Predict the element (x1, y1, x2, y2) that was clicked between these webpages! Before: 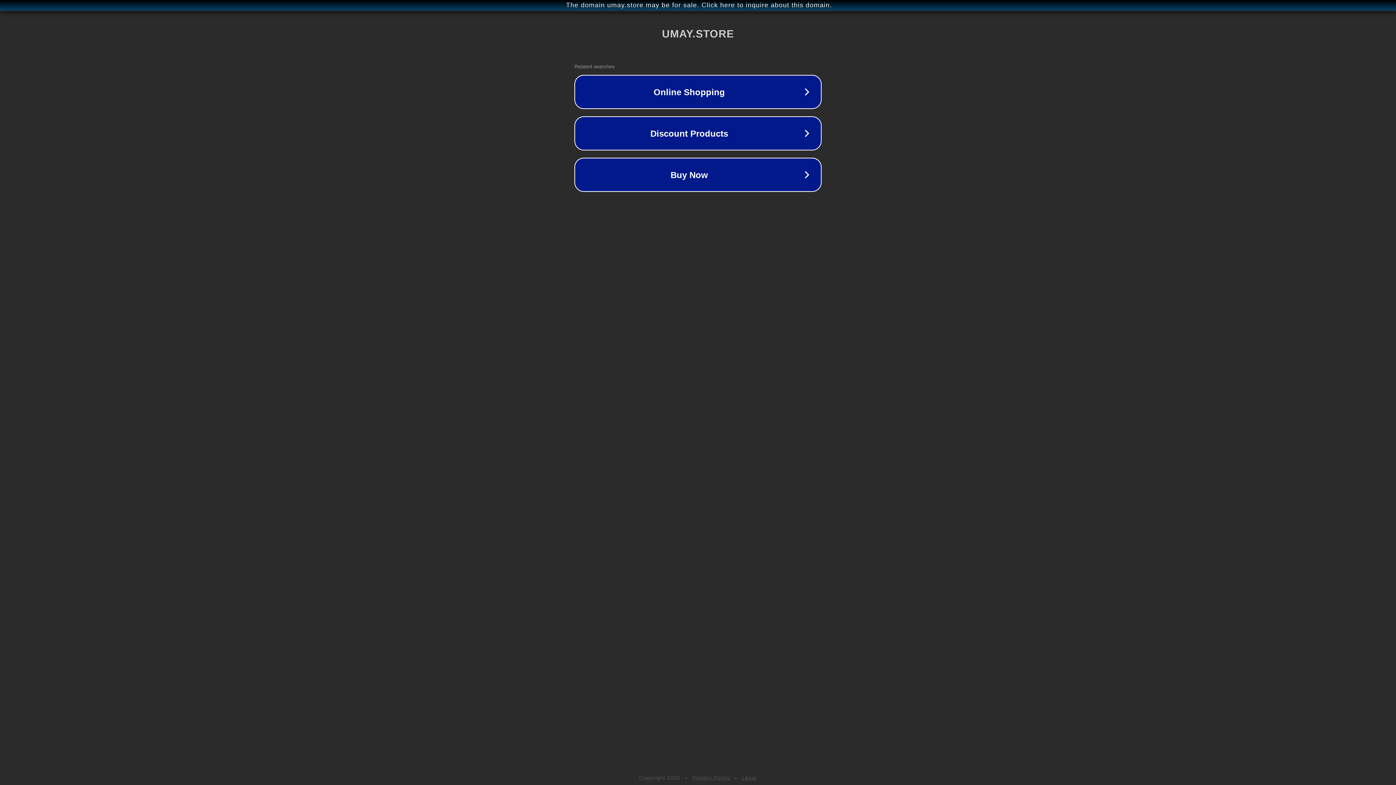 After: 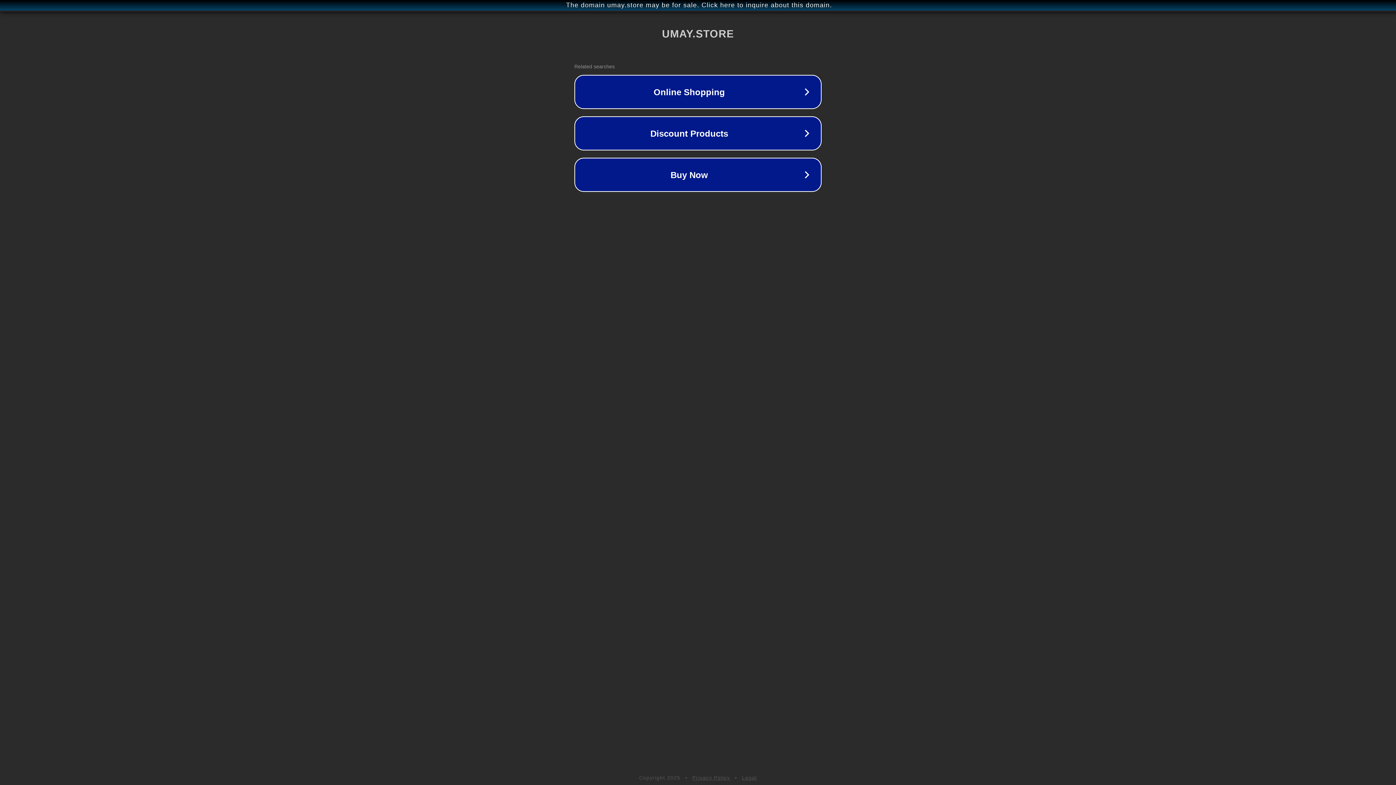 Action: label: Legal bbox: (742, 775, 757, 781)